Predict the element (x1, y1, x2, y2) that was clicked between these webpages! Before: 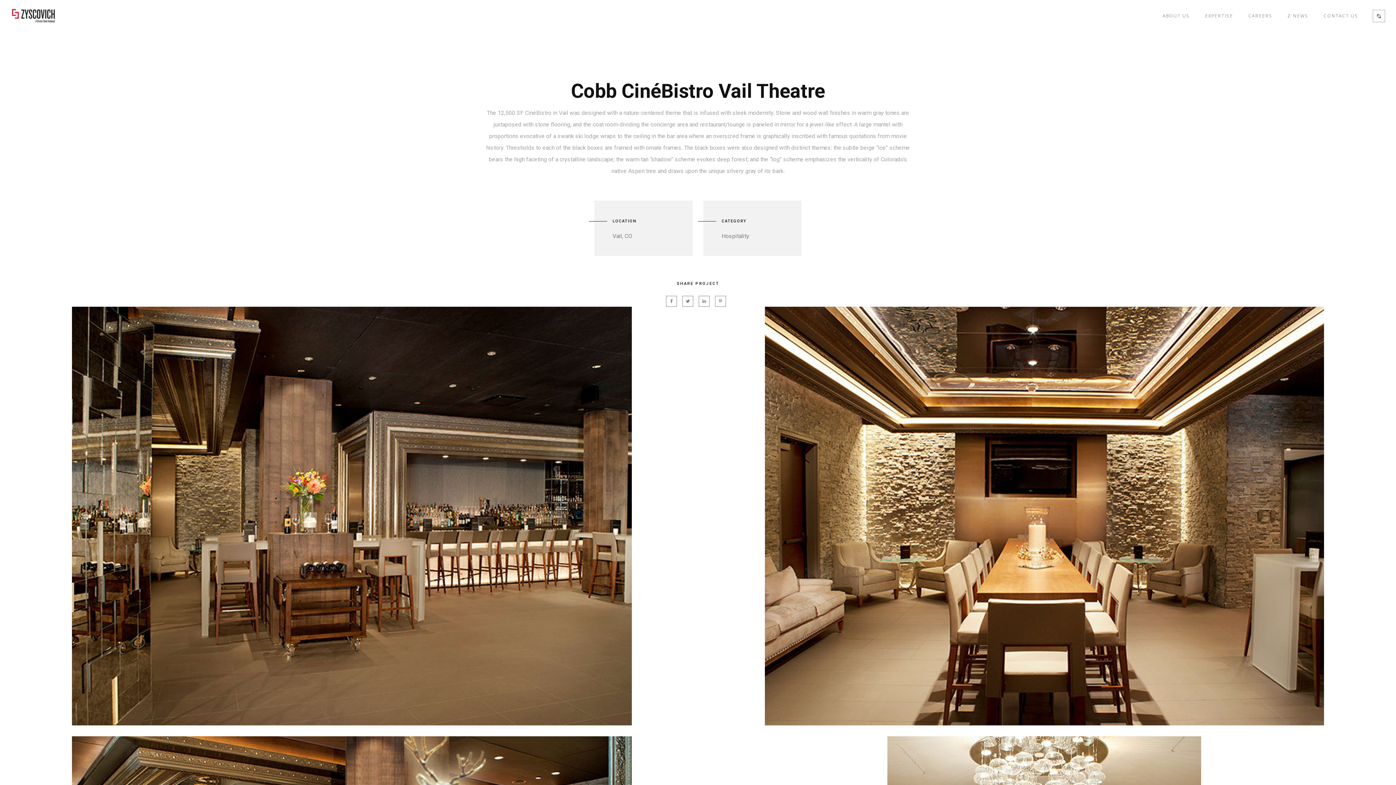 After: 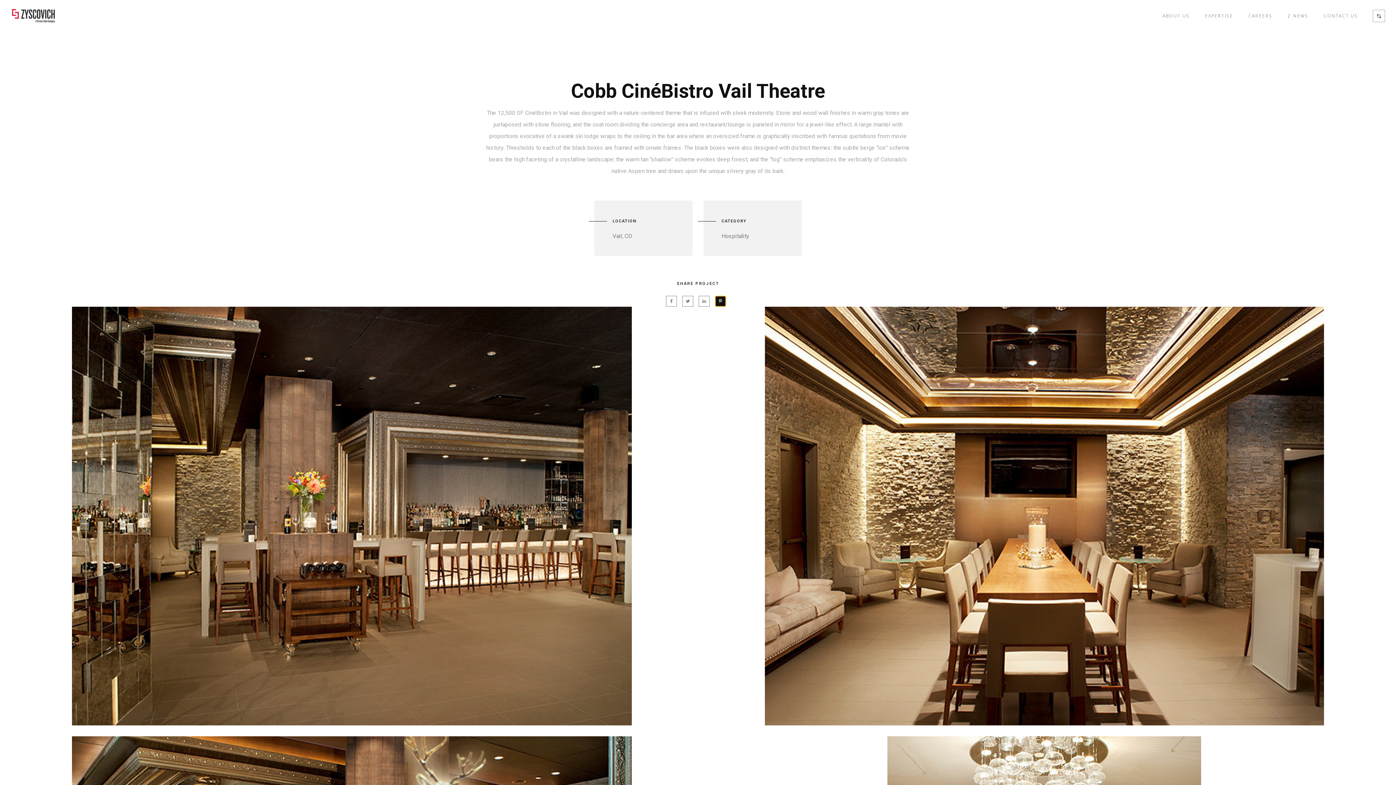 Action: bbox: (715, 296, 726, 306)